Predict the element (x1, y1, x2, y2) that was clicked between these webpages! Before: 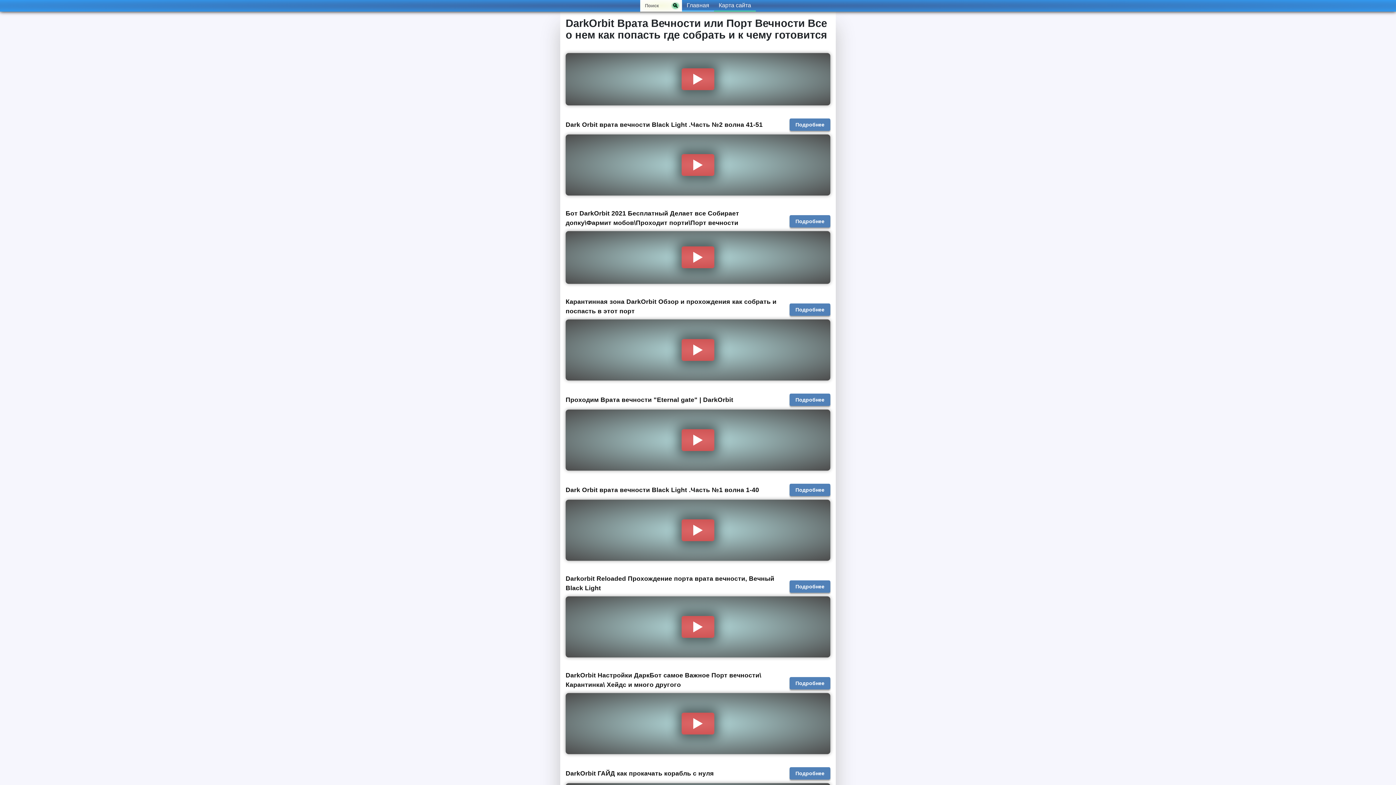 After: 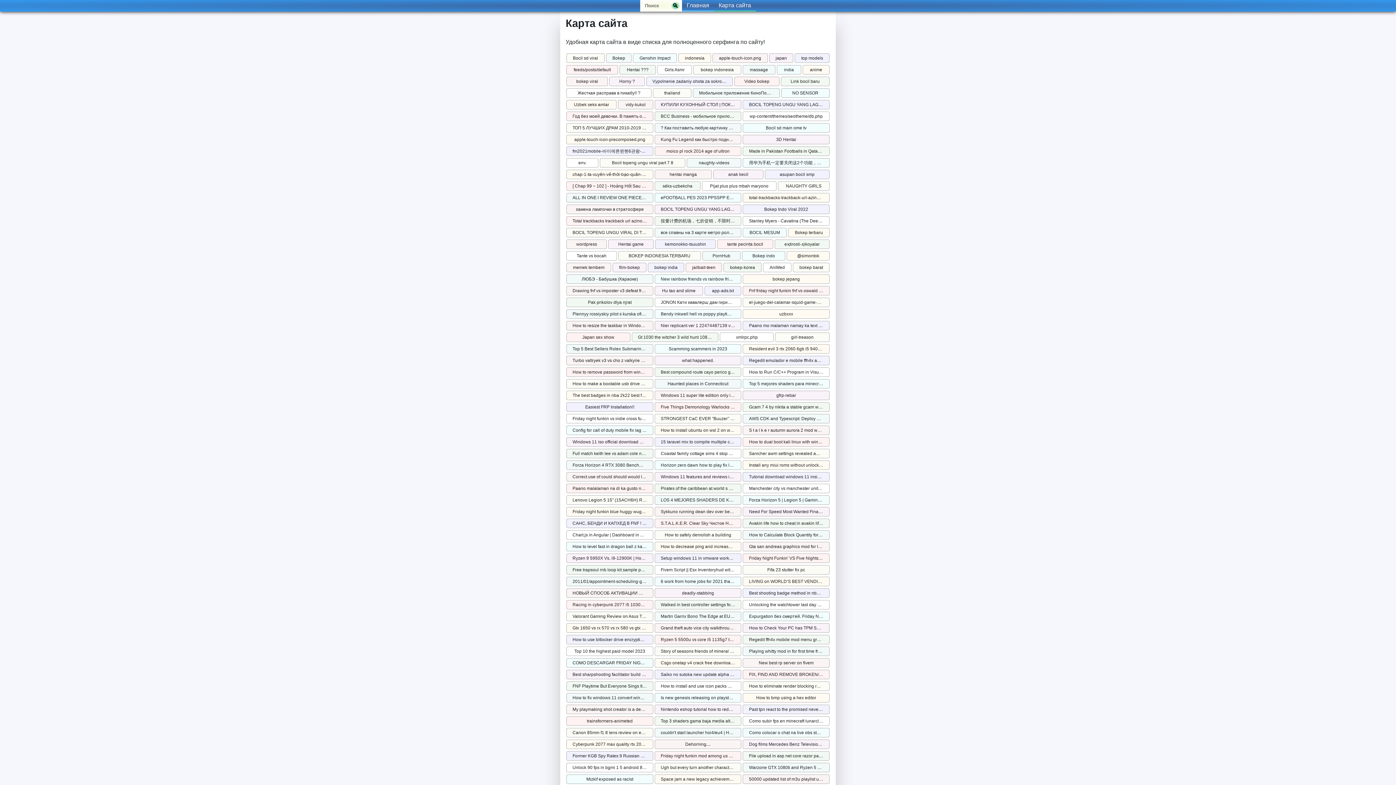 Action: label: Карта сайта bbox: (714, 0, 756, 11)